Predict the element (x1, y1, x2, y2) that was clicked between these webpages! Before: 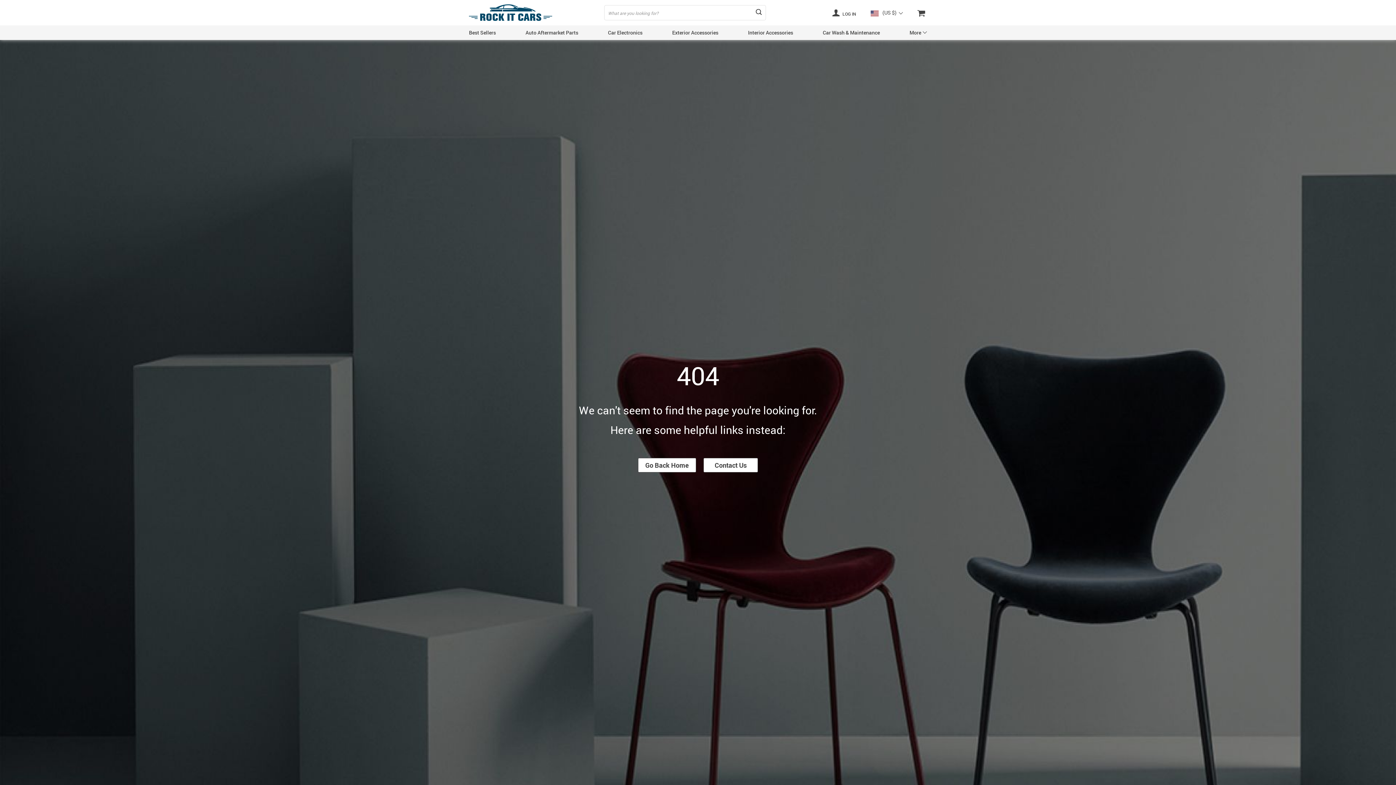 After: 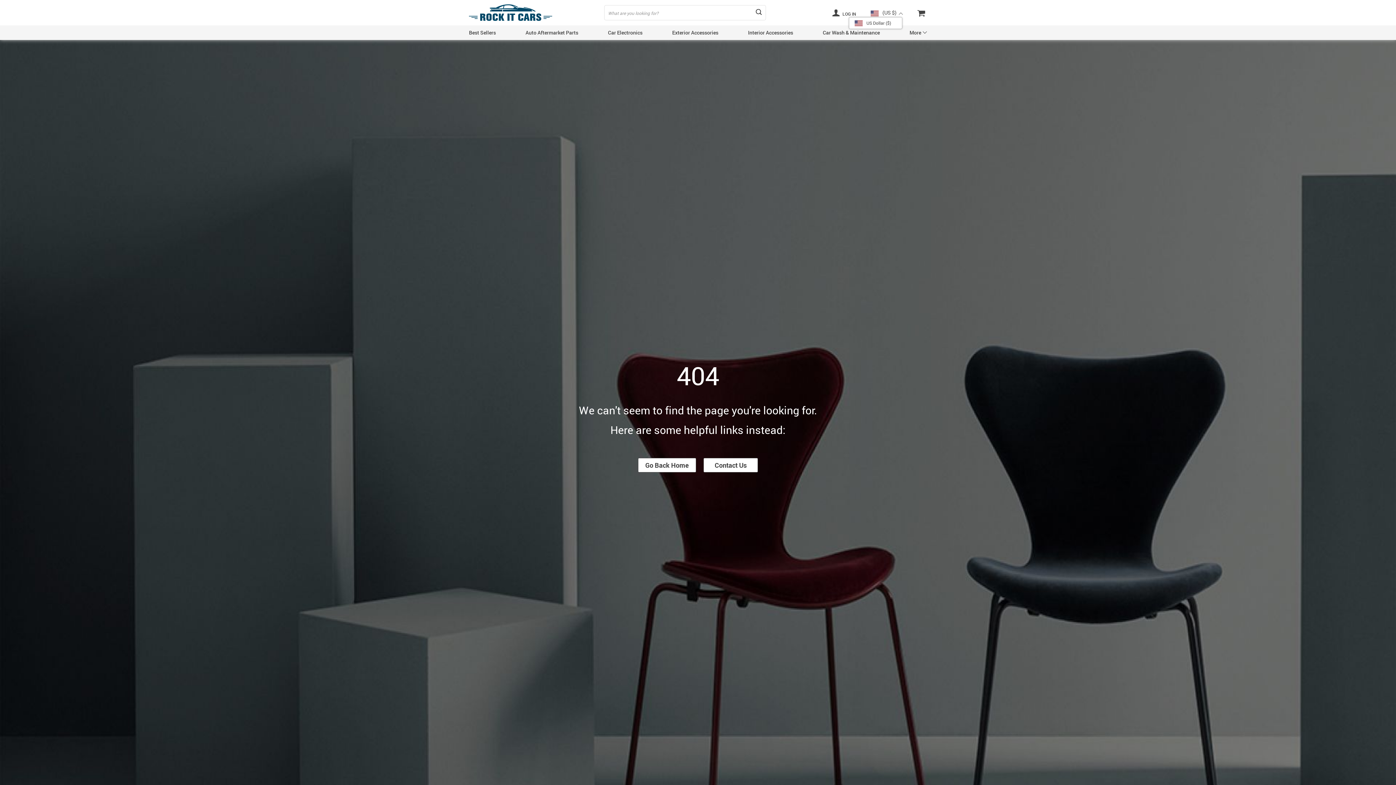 Action: bbox: (871, 9, 902, 16) label: (US $) 